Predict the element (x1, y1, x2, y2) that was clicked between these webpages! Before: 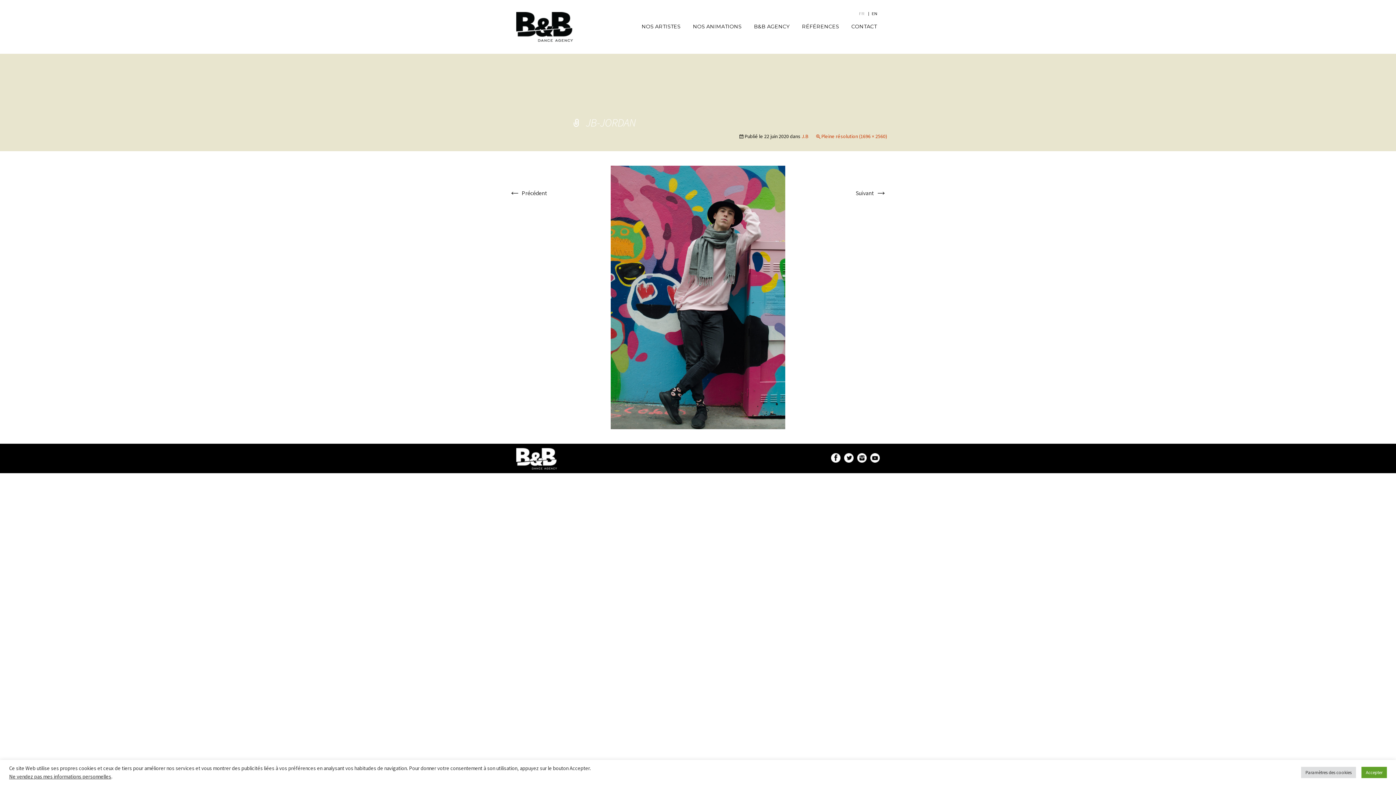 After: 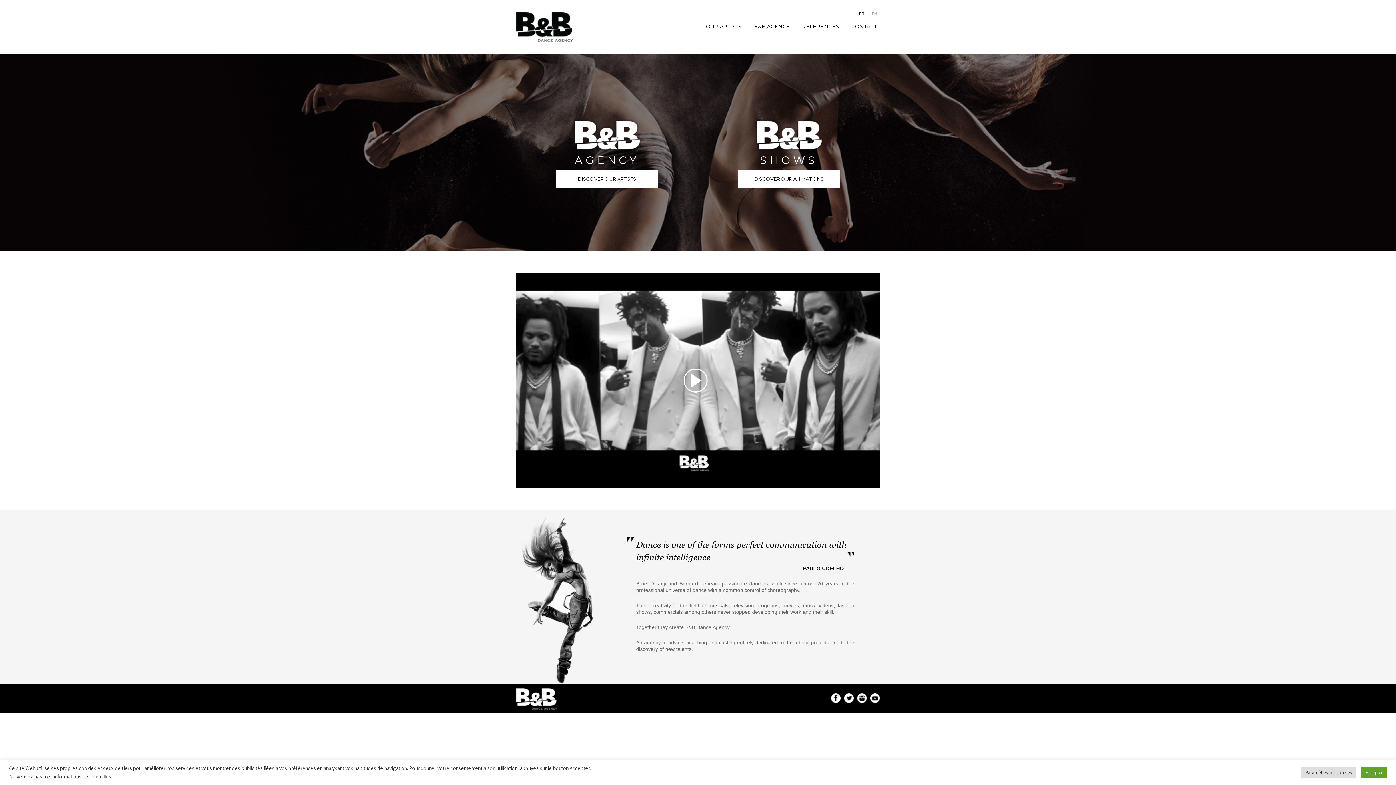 Action: bbox: (872, 11, 877, 15) label: EN